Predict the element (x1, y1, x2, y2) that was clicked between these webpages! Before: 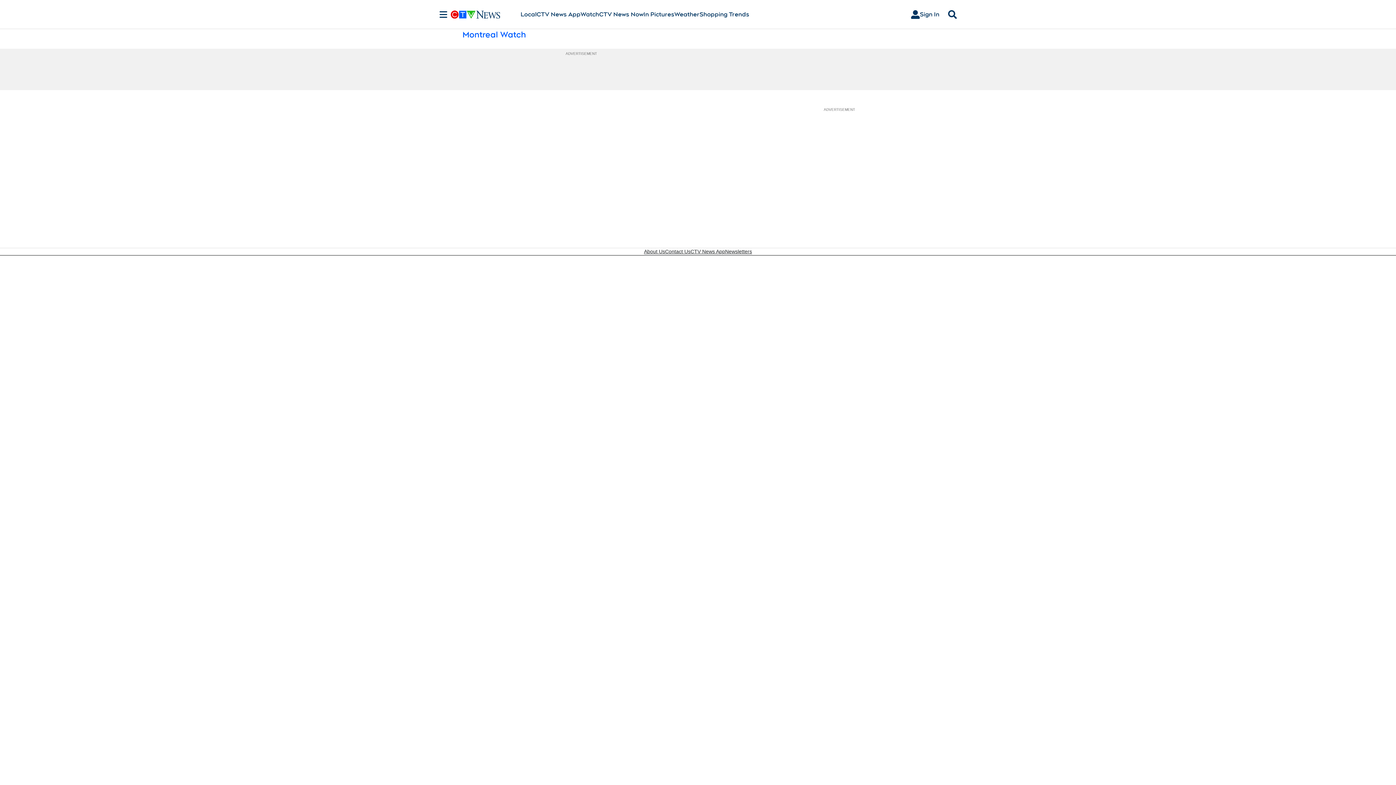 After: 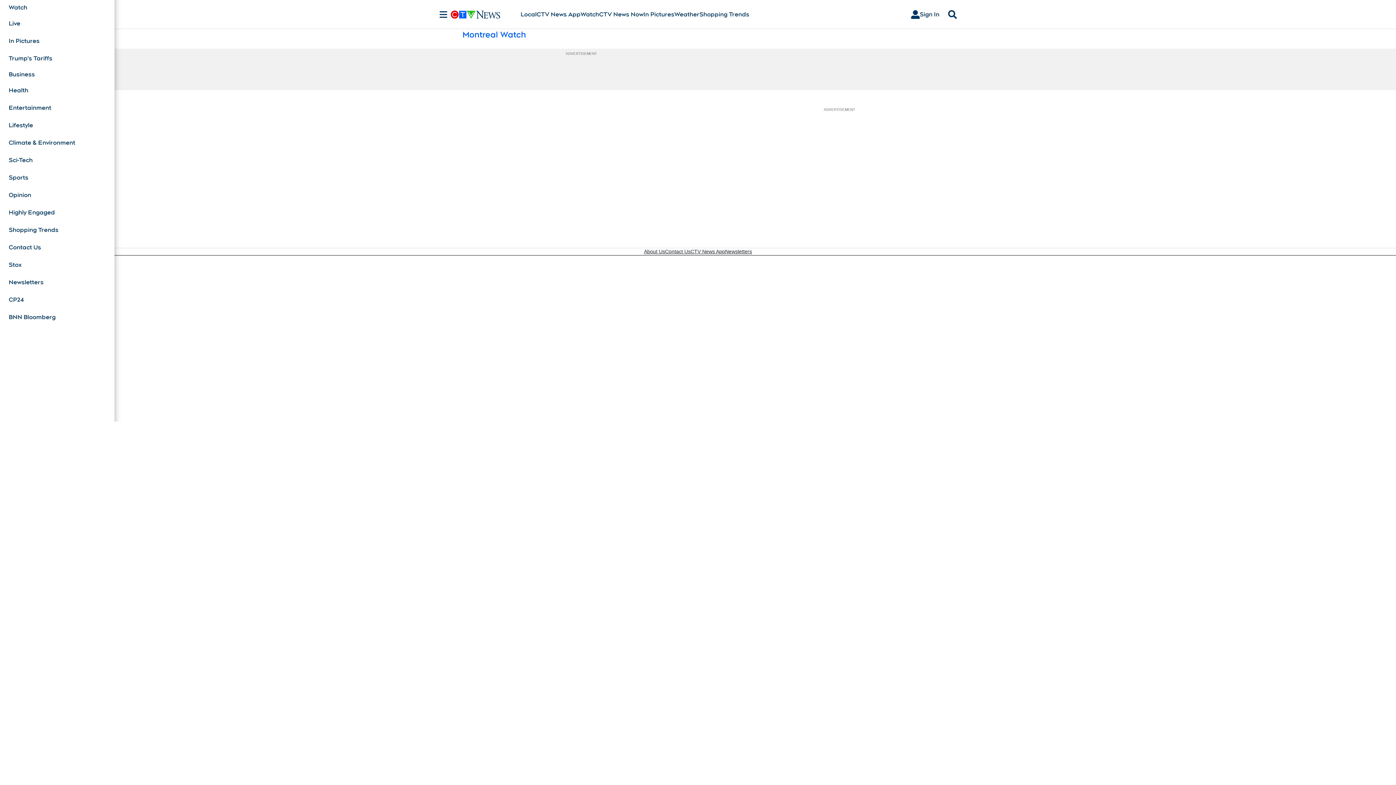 Action: label: Sections bbox: (436, 10, 450, 18)